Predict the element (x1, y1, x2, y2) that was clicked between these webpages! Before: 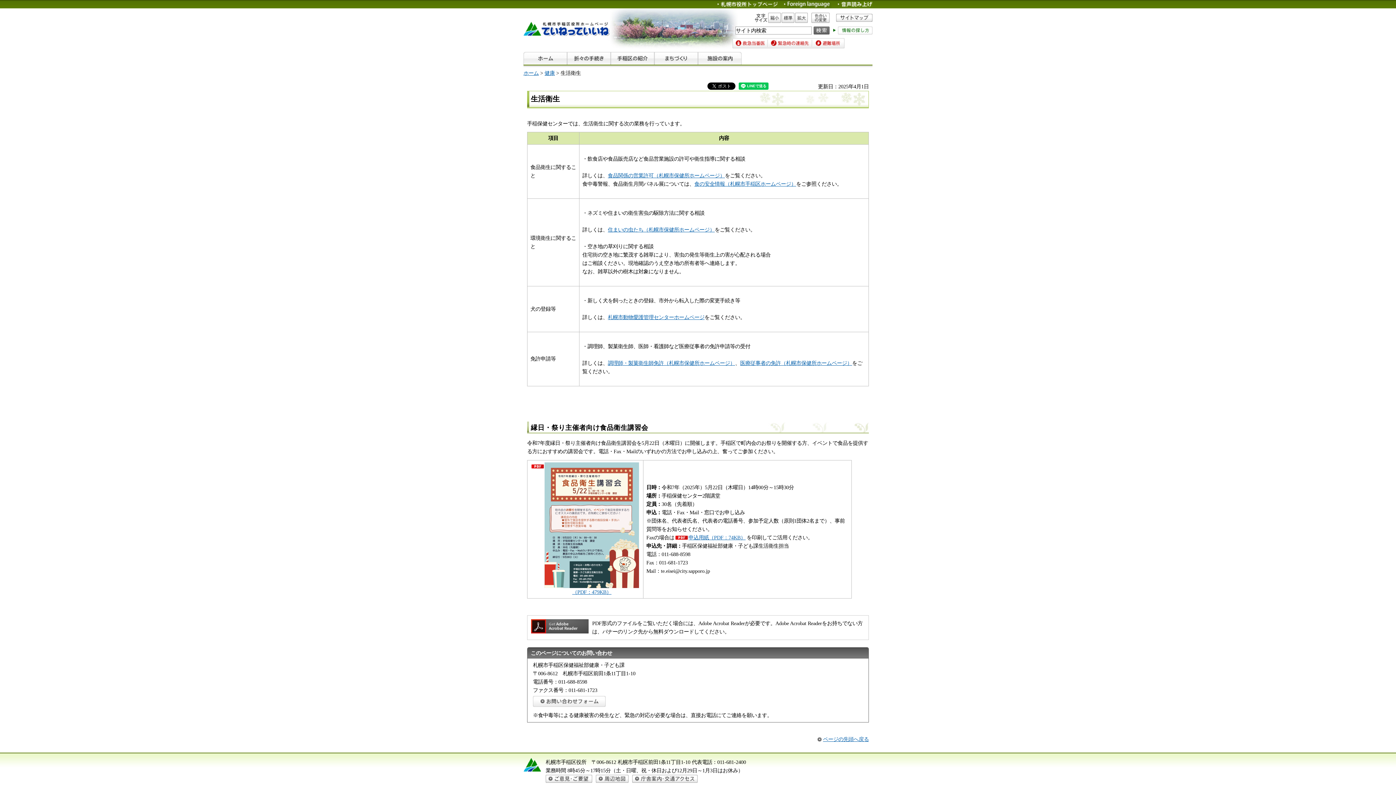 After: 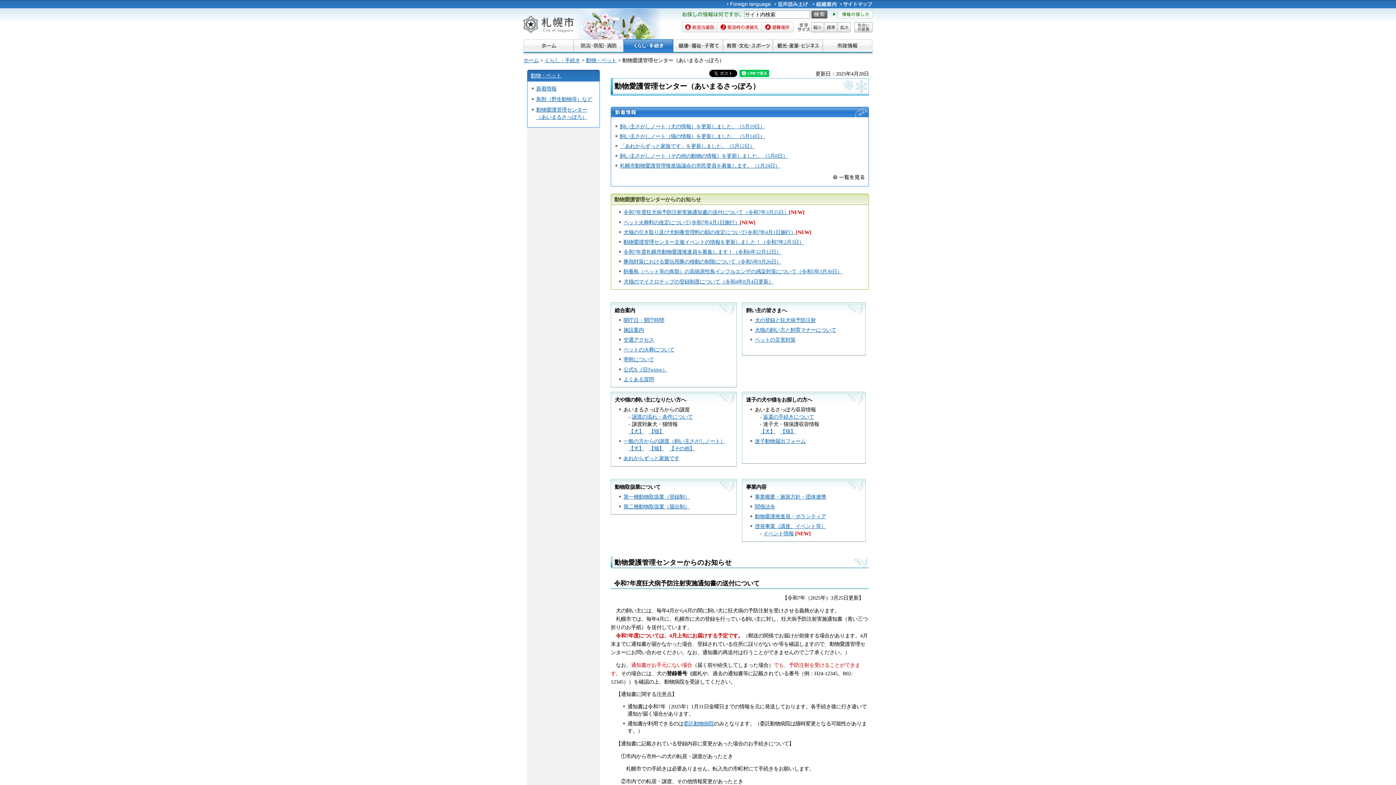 Action: bbox: (608, 314, 704, 320) label: 札幌市動物愛護管理センターホームページ